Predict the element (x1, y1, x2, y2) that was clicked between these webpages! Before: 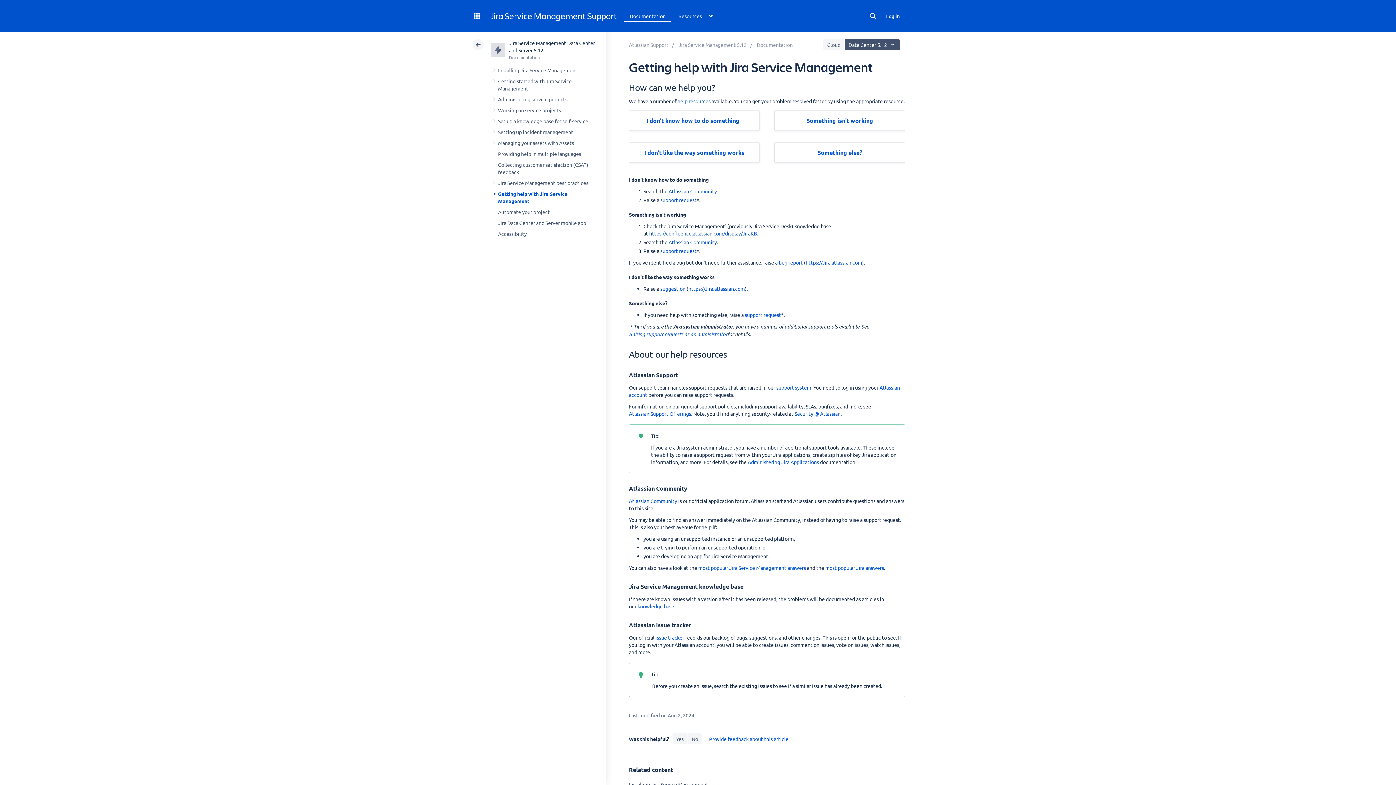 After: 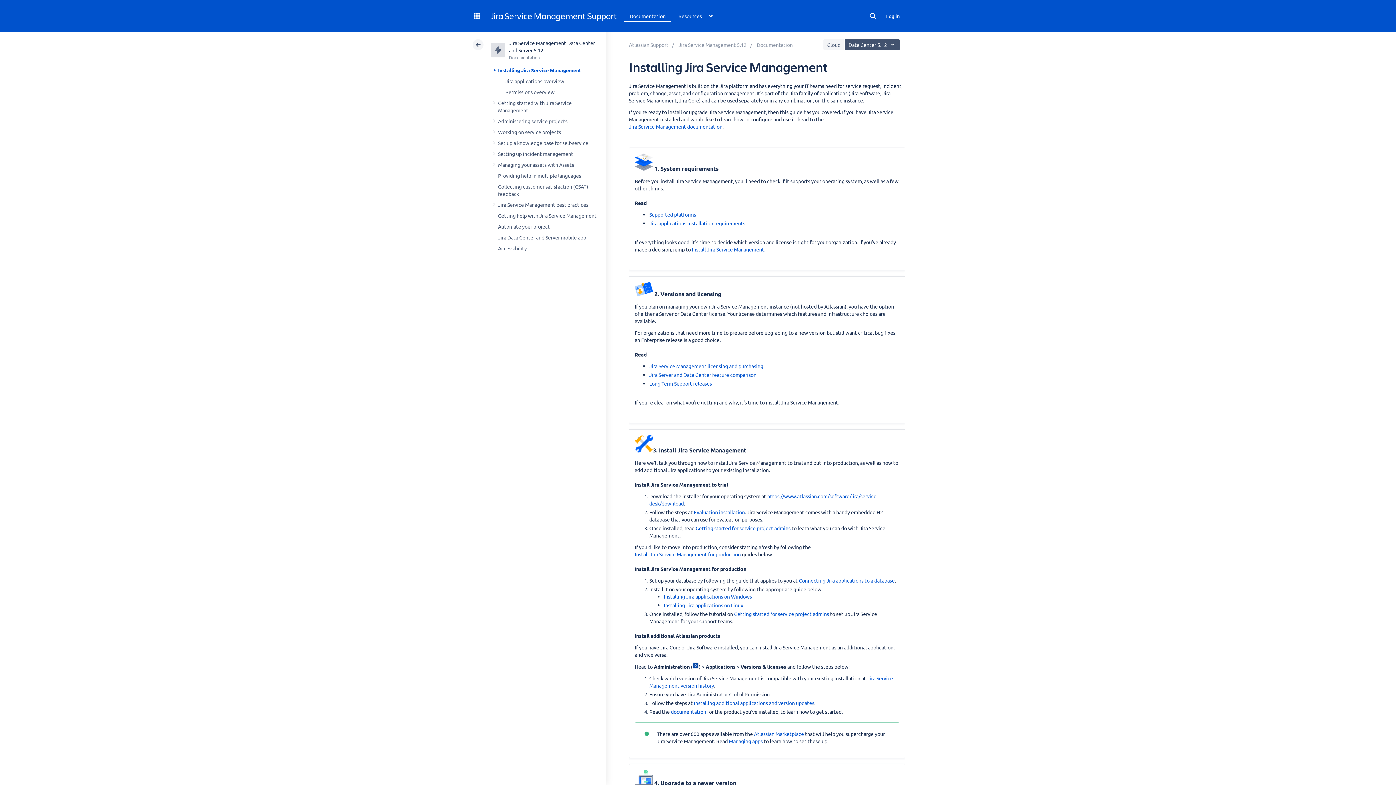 Action: bbox: (498, 66, 577, 73) label: Installing Jira Service Management